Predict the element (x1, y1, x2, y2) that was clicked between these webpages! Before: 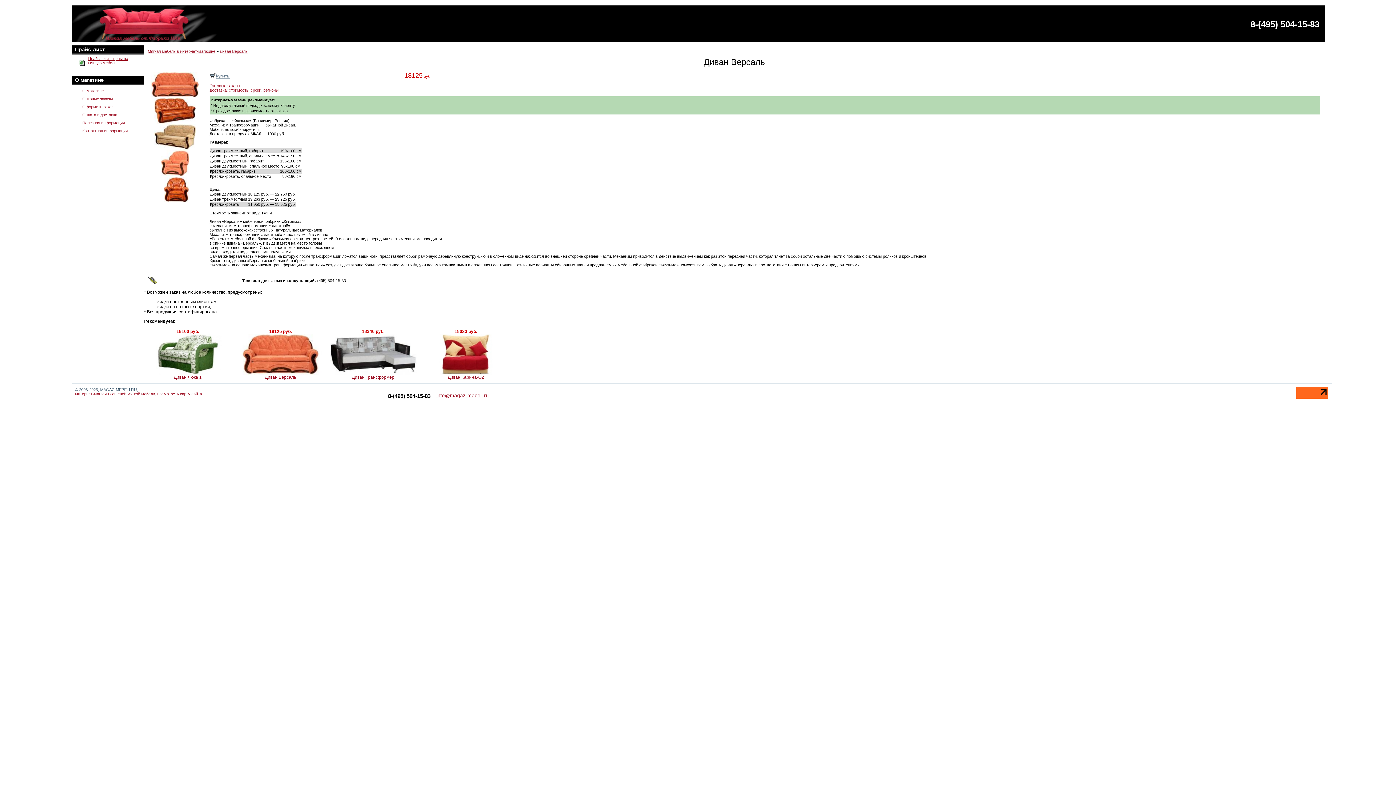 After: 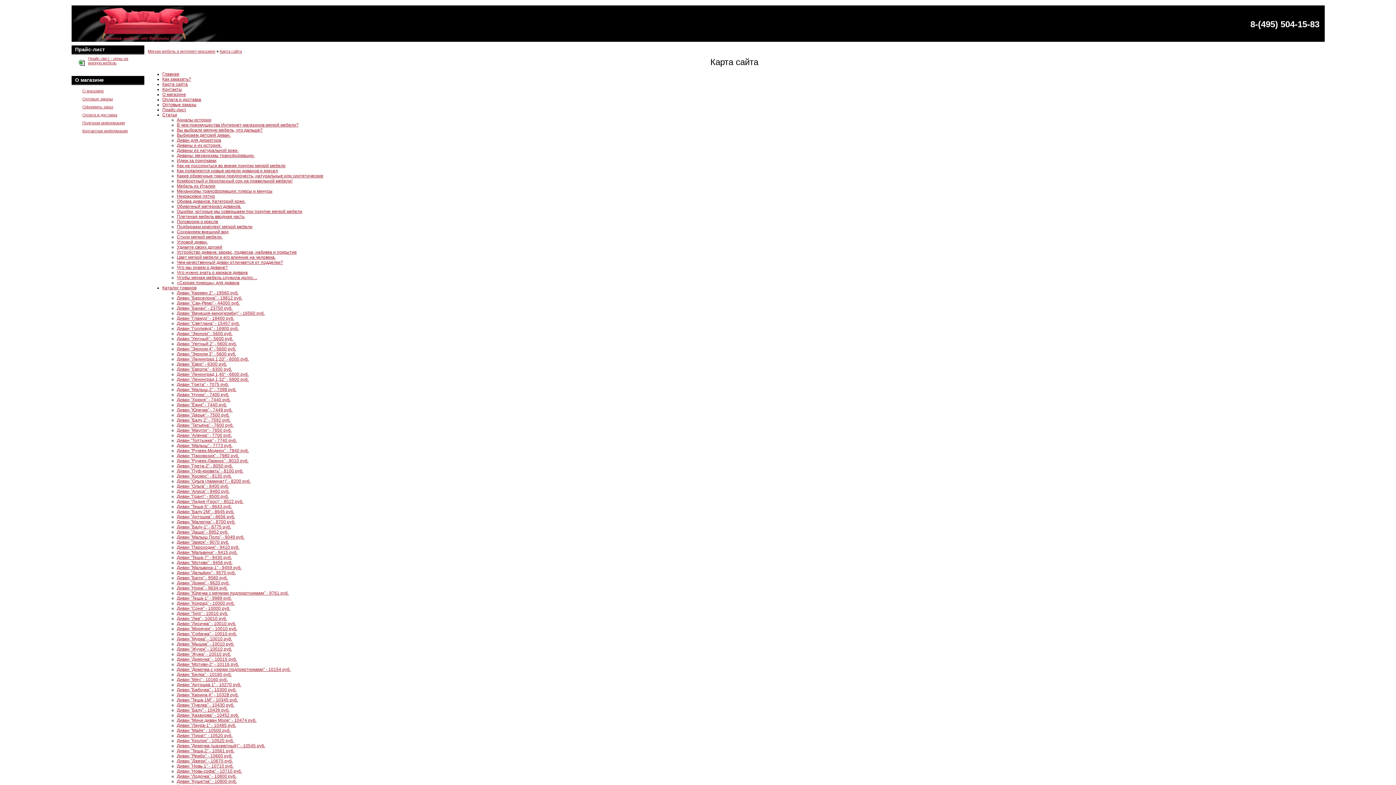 Action: label: посмотреть карту сайта bbox: (157, 392, 202, 396)